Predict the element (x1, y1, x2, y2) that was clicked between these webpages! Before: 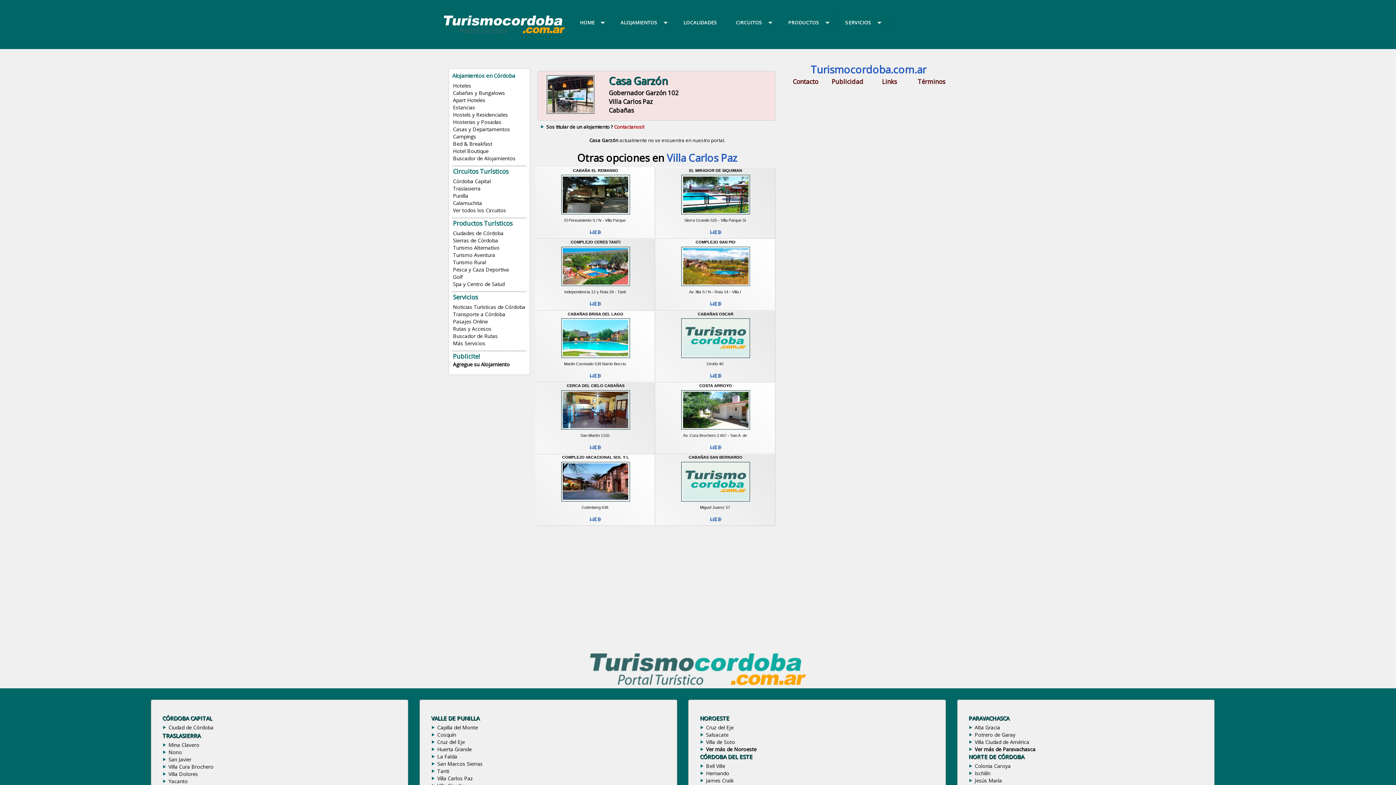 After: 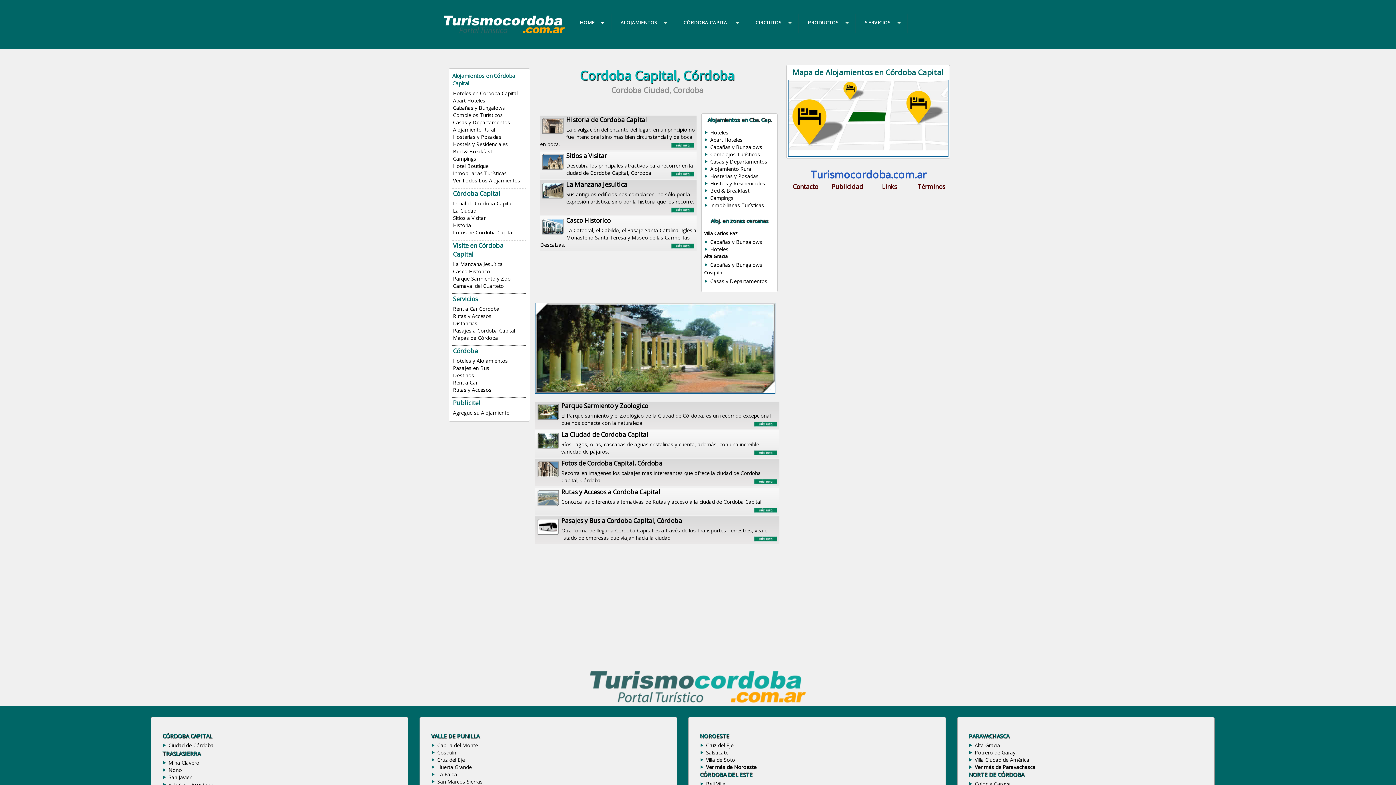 Action: label: Córdoba Capital bbox: (453, 177, 490, 184)